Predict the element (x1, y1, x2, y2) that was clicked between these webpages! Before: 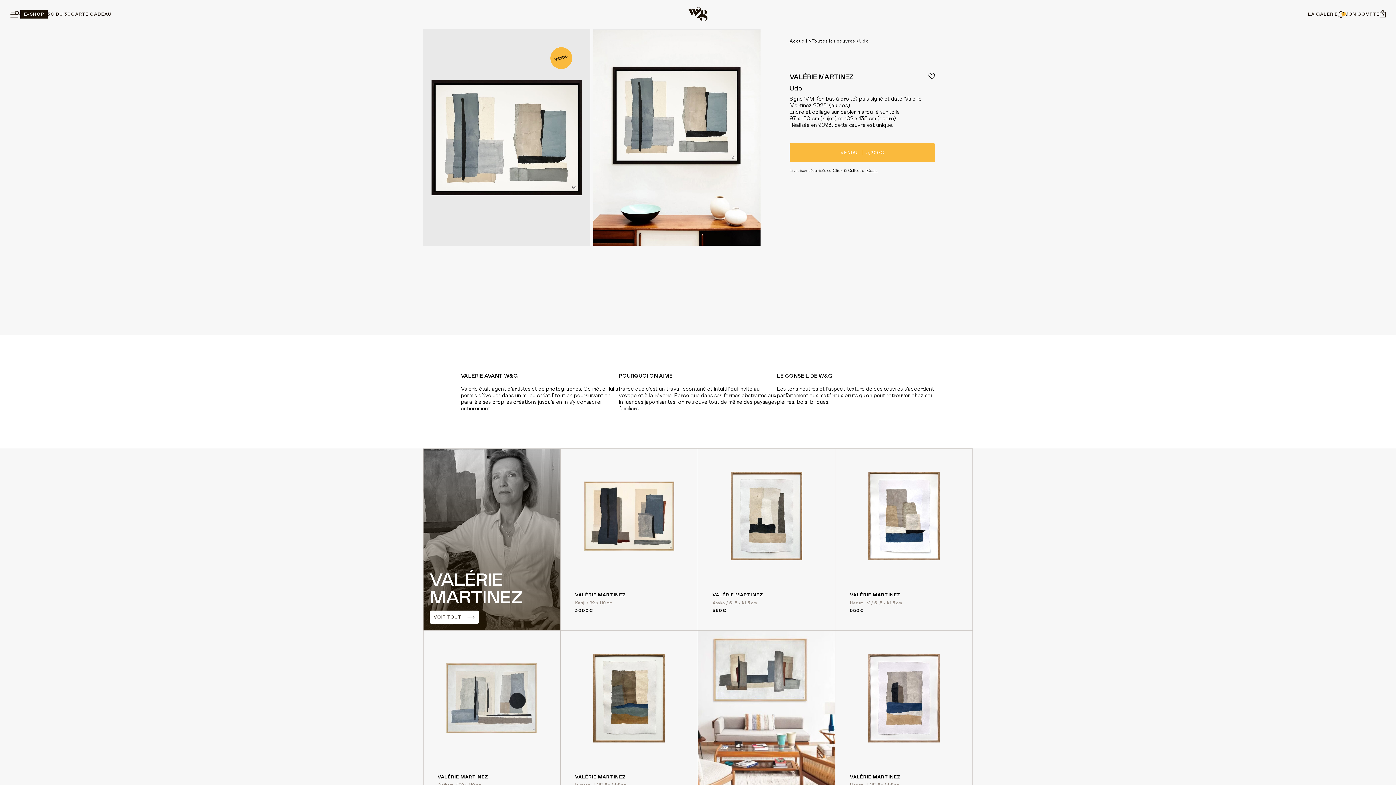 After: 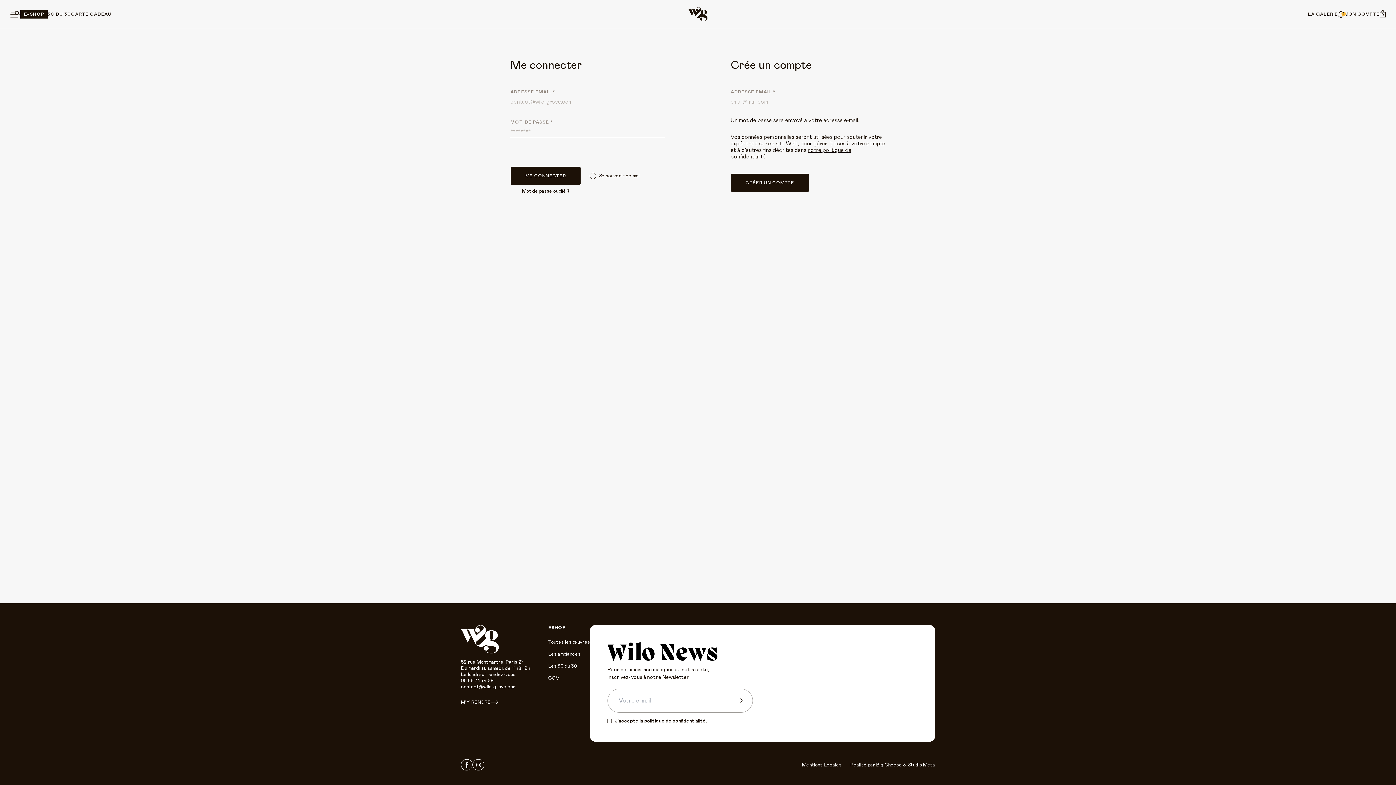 Action: label: MON COMPTE bbox: (1344, 11, 1380, 17)